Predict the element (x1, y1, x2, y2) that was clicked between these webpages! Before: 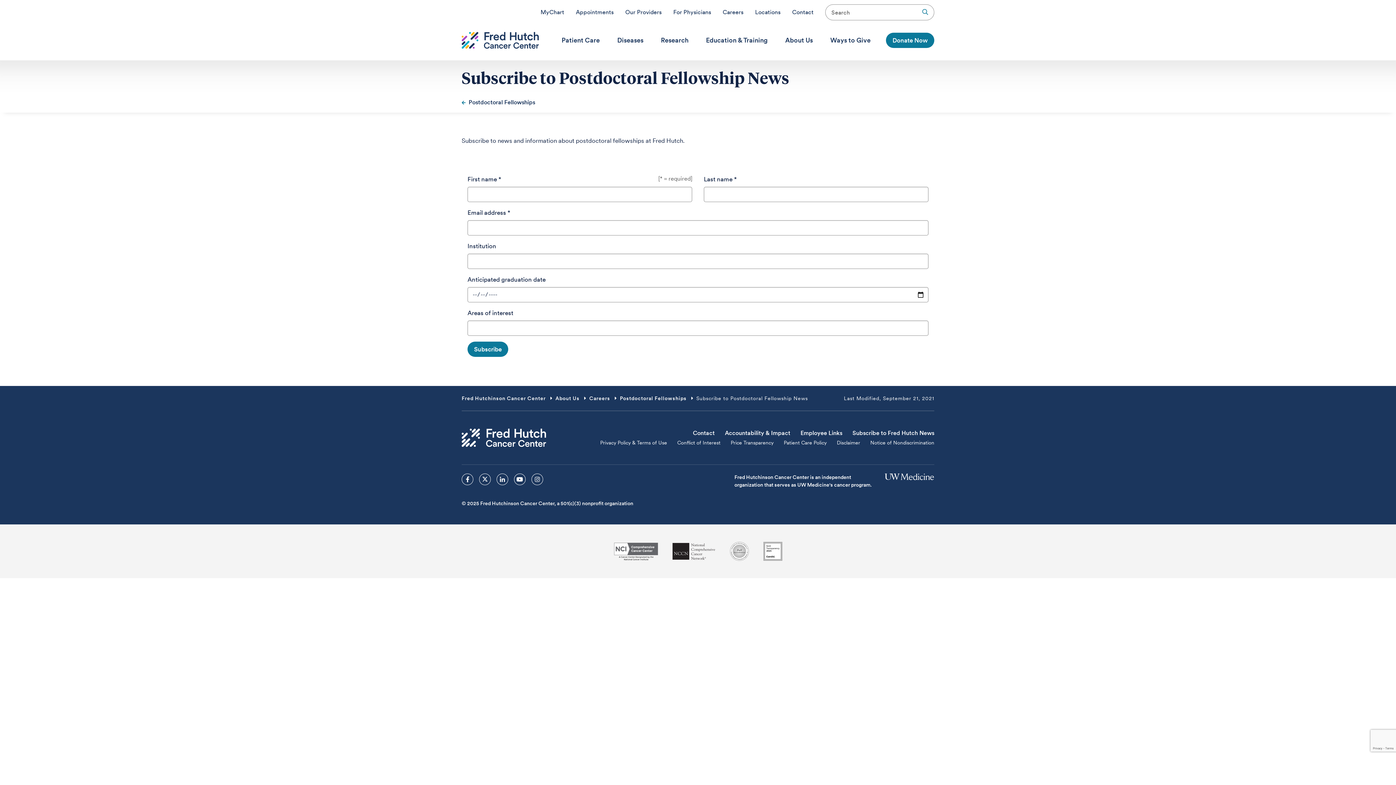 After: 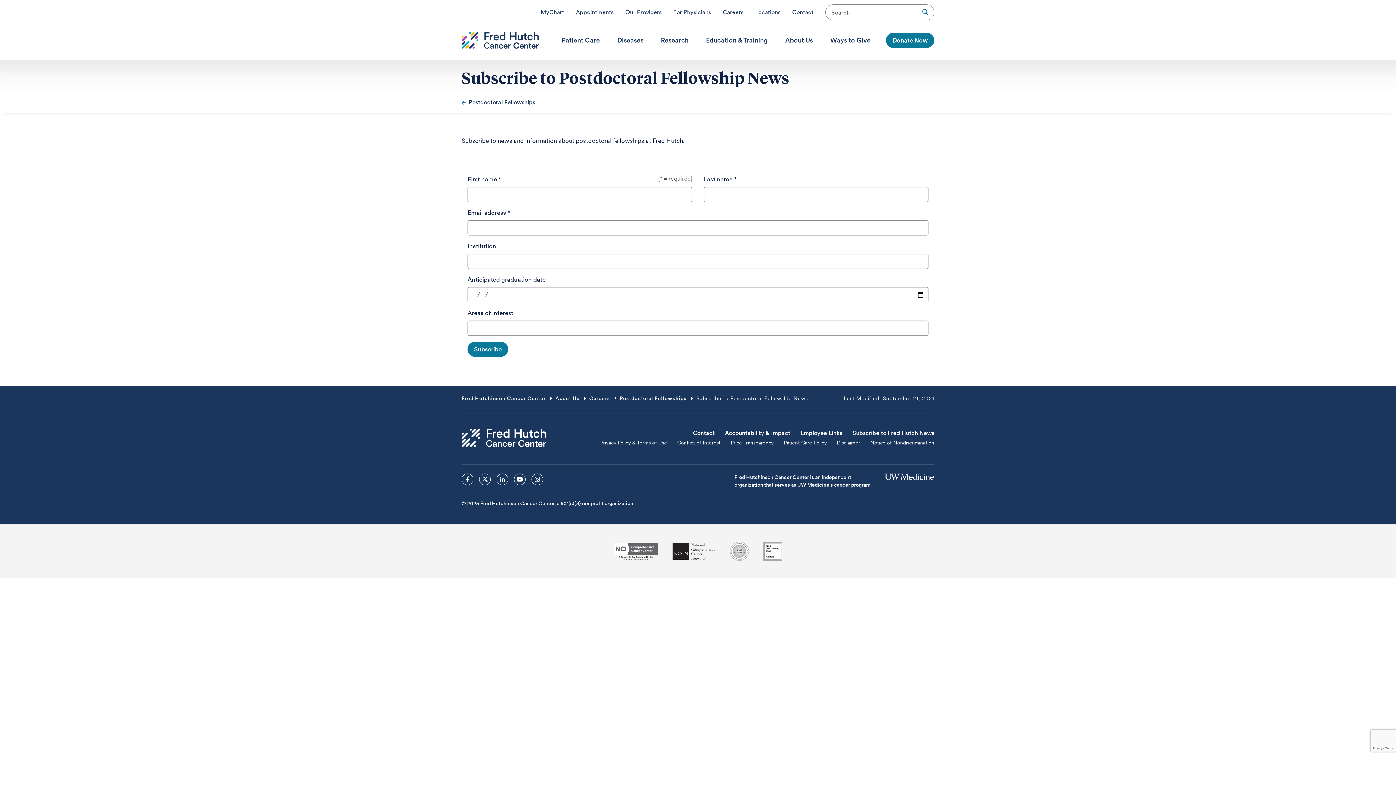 Action: bbox: (763, 542, 782, 561) label: Guidestar